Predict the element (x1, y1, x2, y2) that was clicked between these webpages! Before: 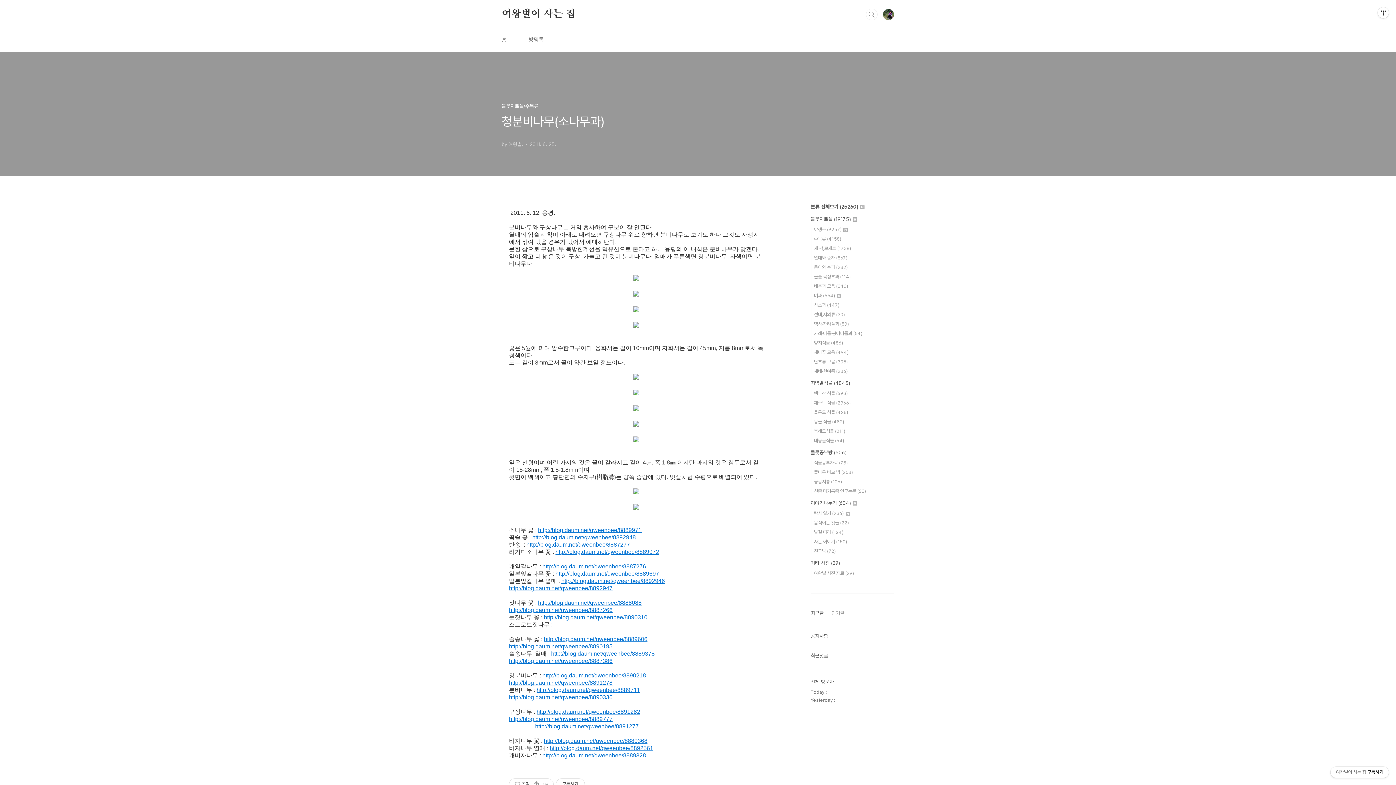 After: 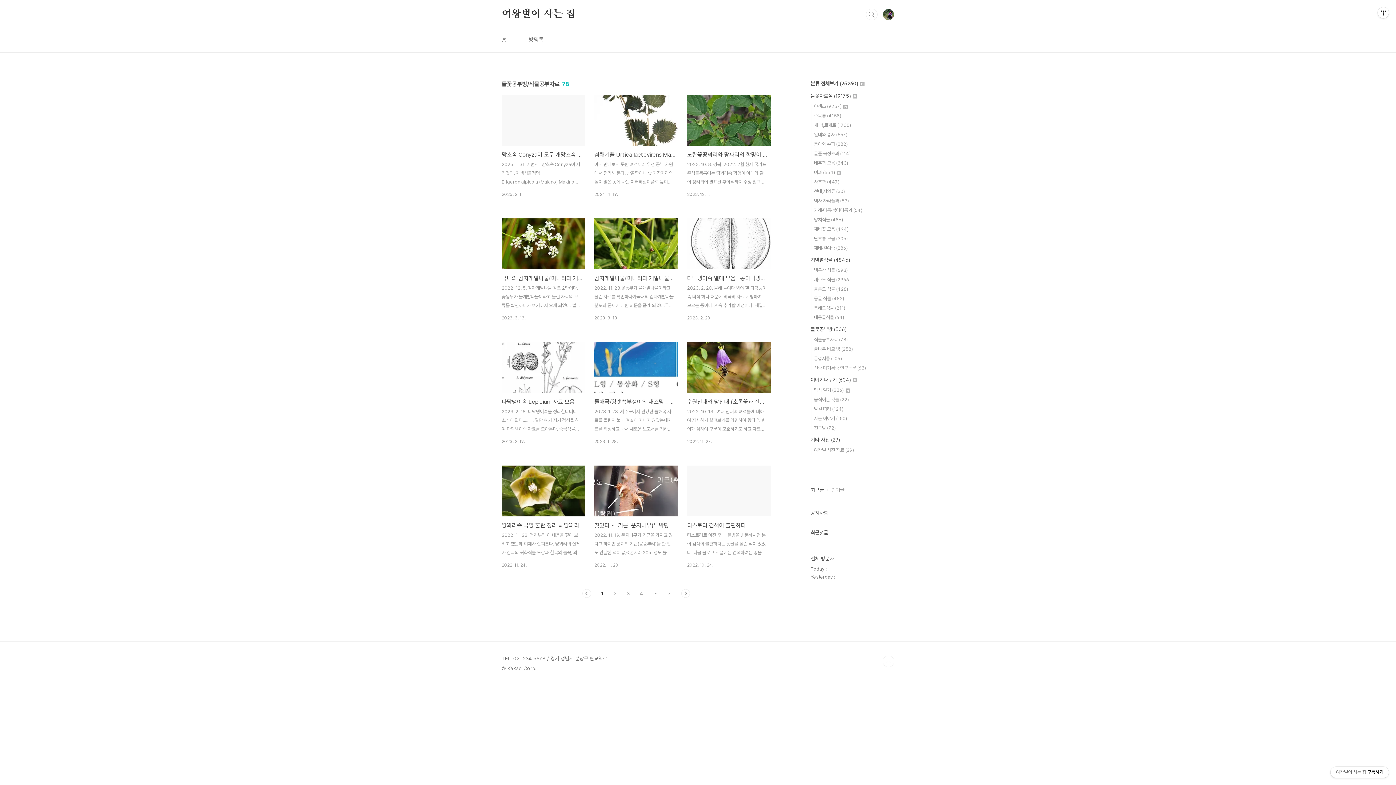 Action: bbox: (814, 460, 848, 465) label: 식물공부자료 (78)